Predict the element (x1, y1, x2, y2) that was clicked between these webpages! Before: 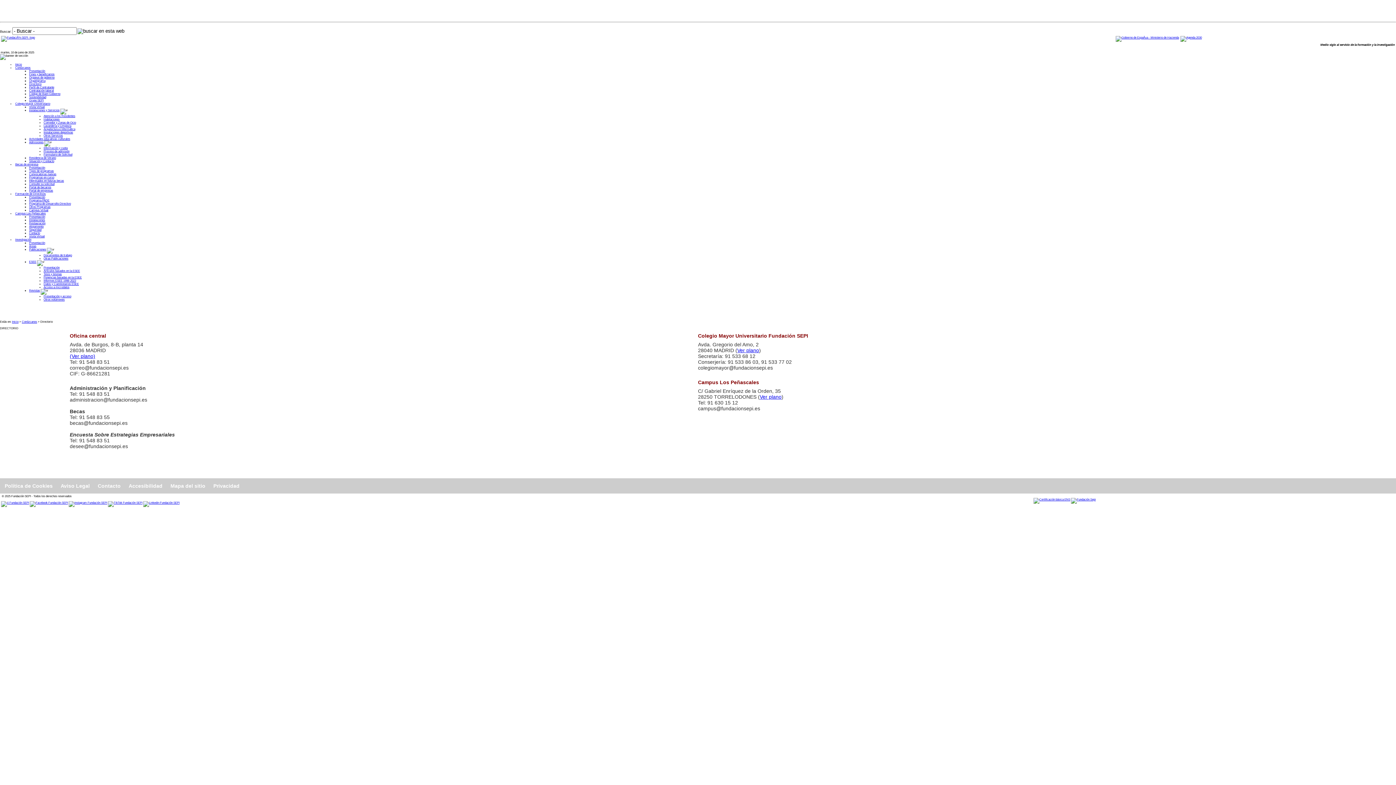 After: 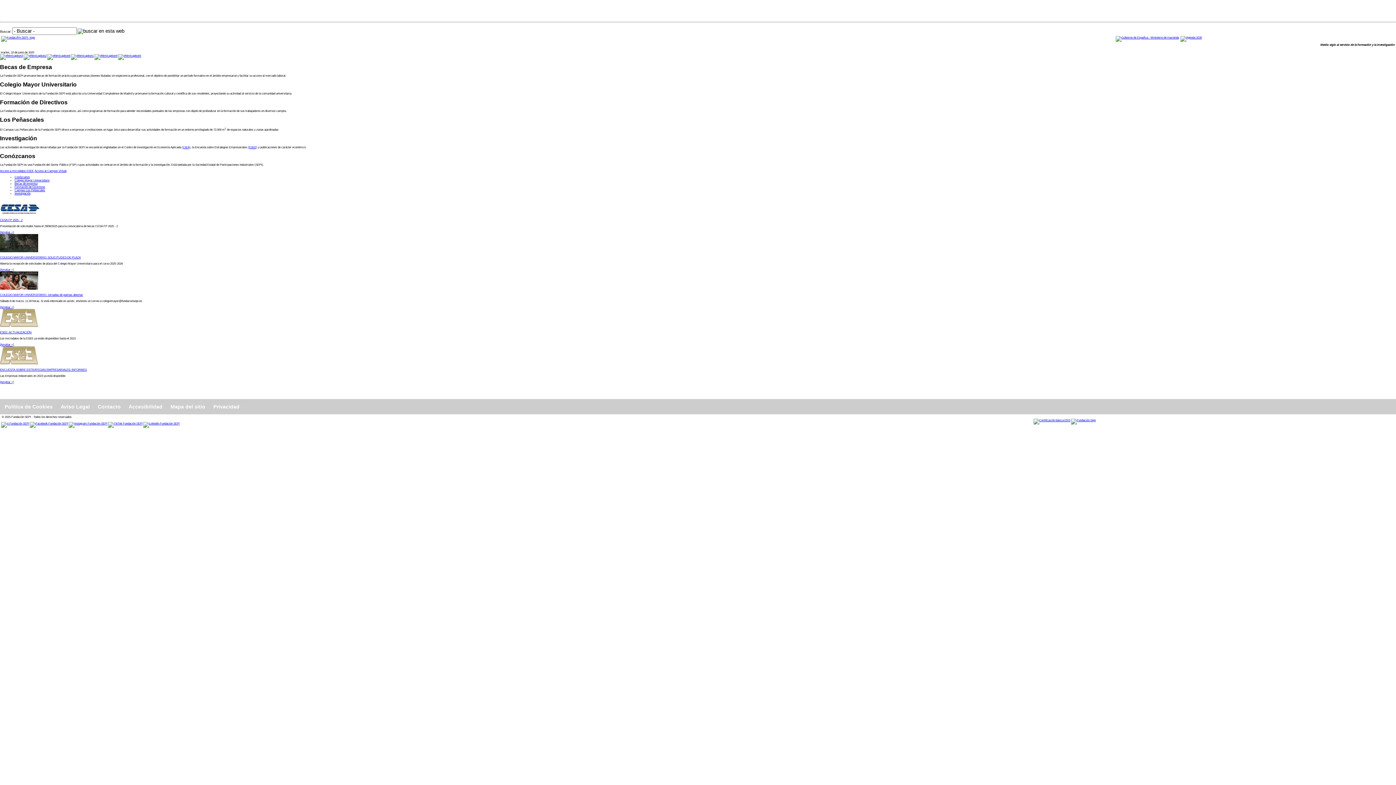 Action: bbox: (15, 62, 21, 66) label: Inicio